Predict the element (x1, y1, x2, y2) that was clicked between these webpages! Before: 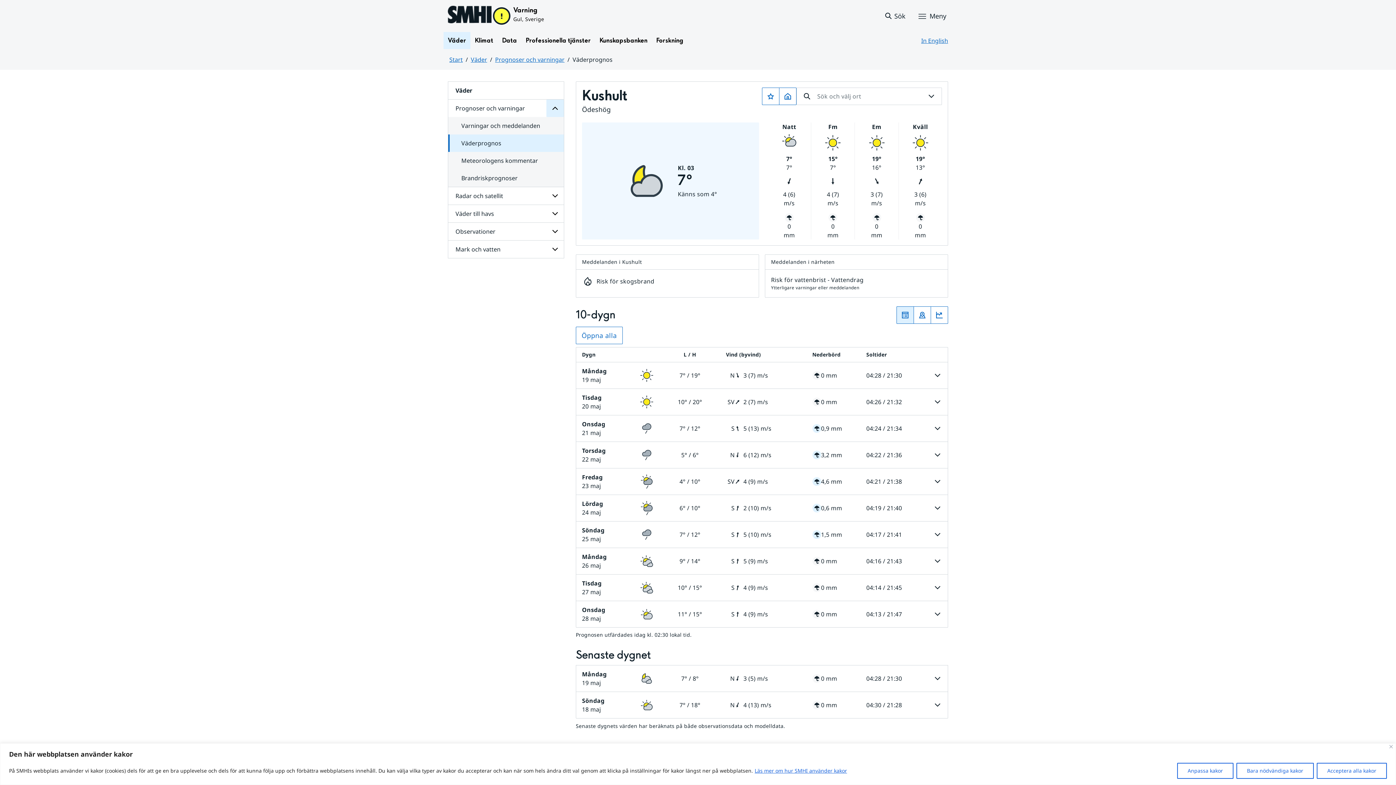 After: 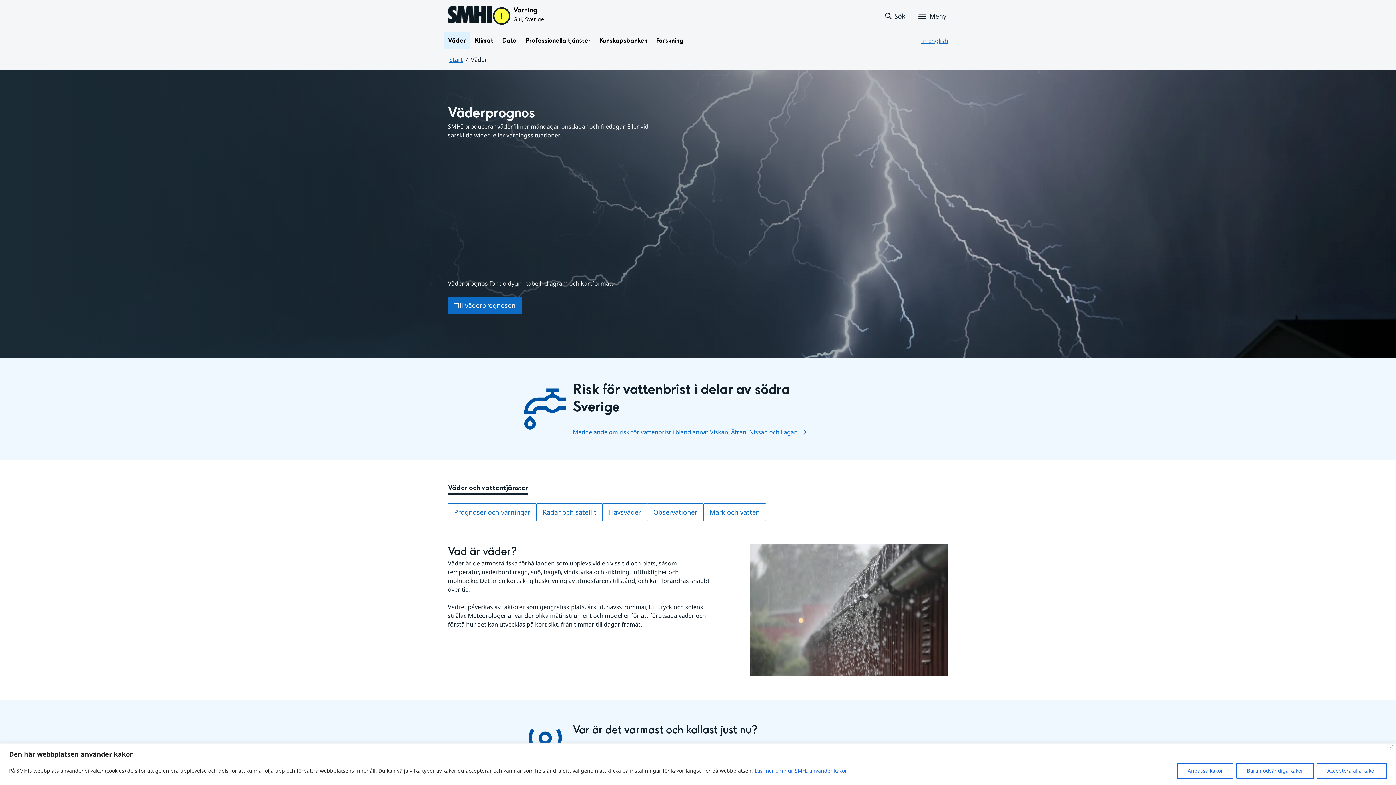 Action: bbox: (448, 81, 563, 99) label: Väder